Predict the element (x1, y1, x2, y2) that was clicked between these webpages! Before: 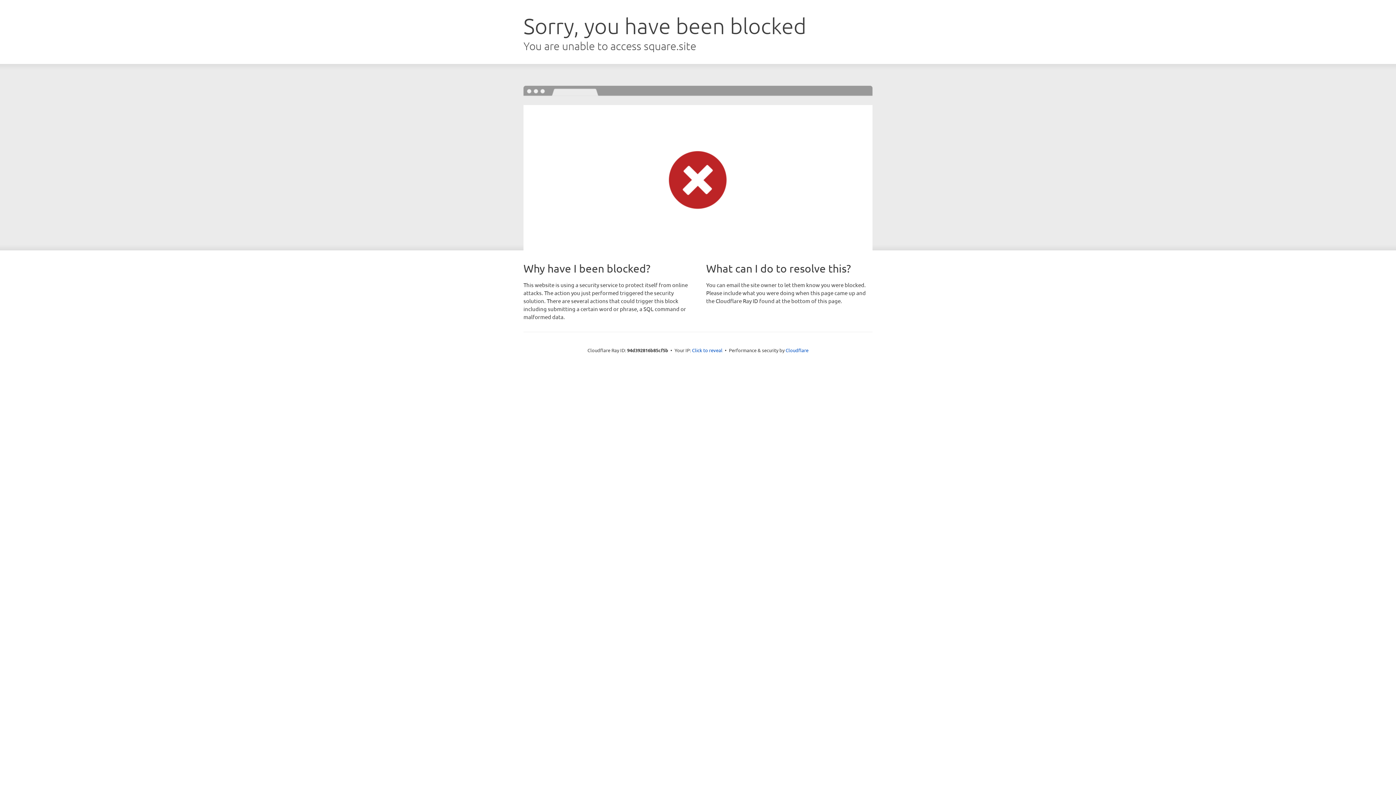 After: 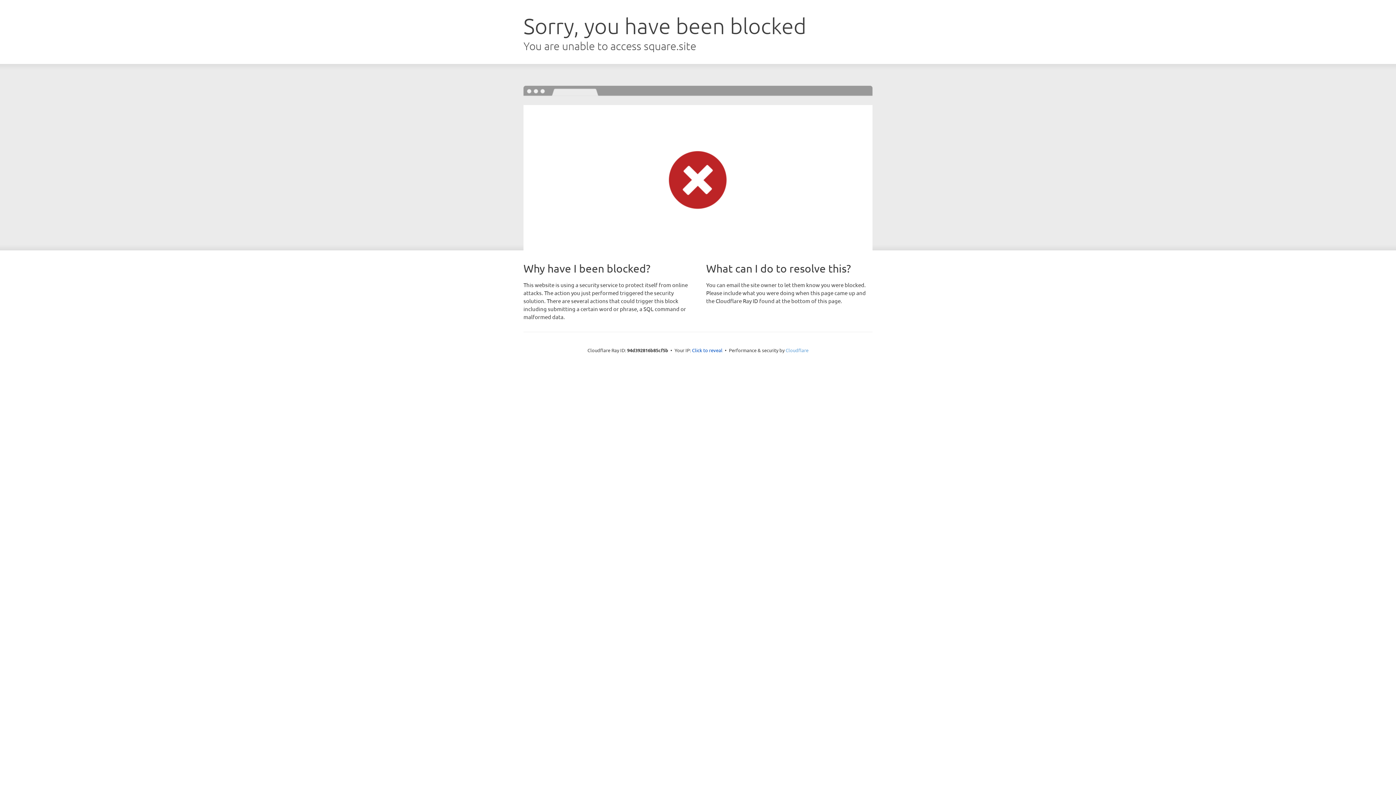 Action: bbox: (785, 347, 808, 353) label: Cloudflare